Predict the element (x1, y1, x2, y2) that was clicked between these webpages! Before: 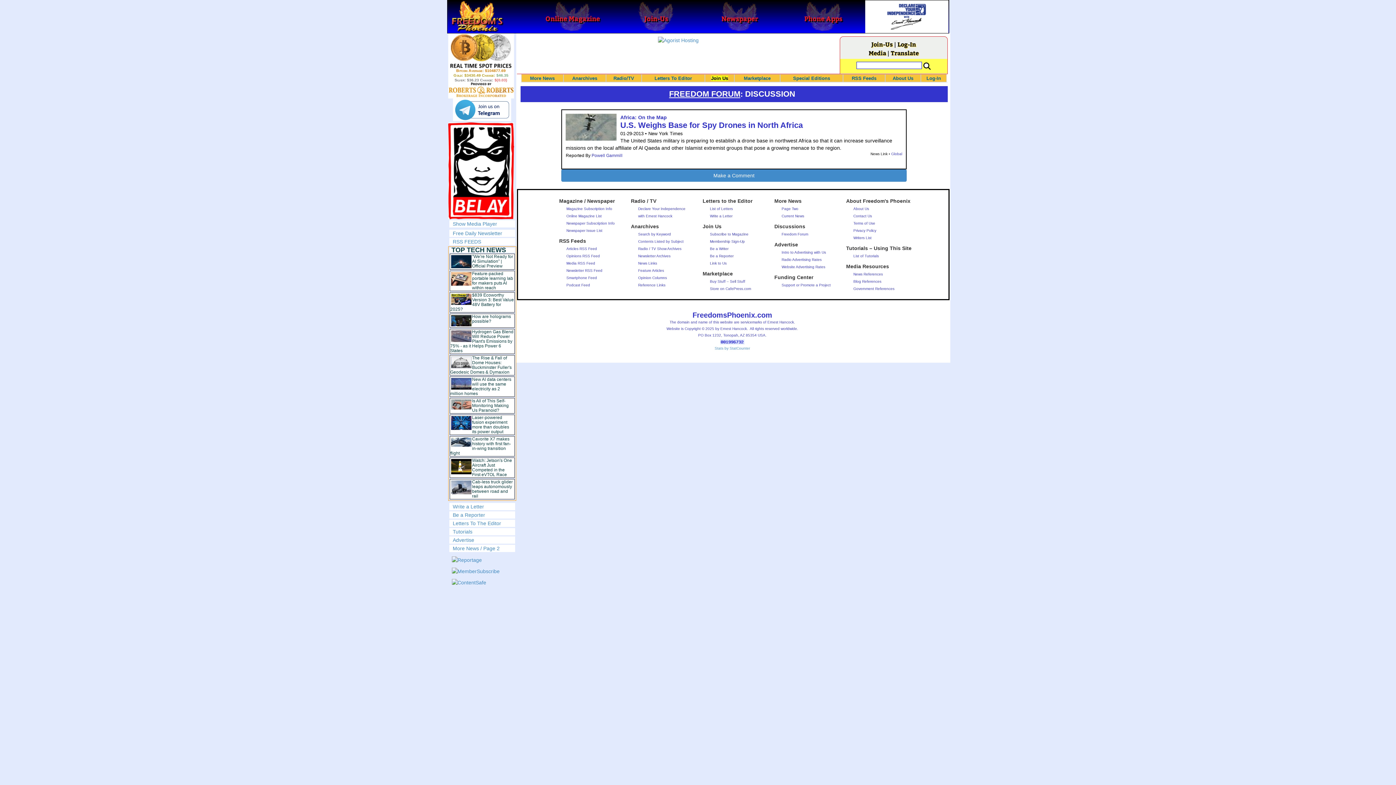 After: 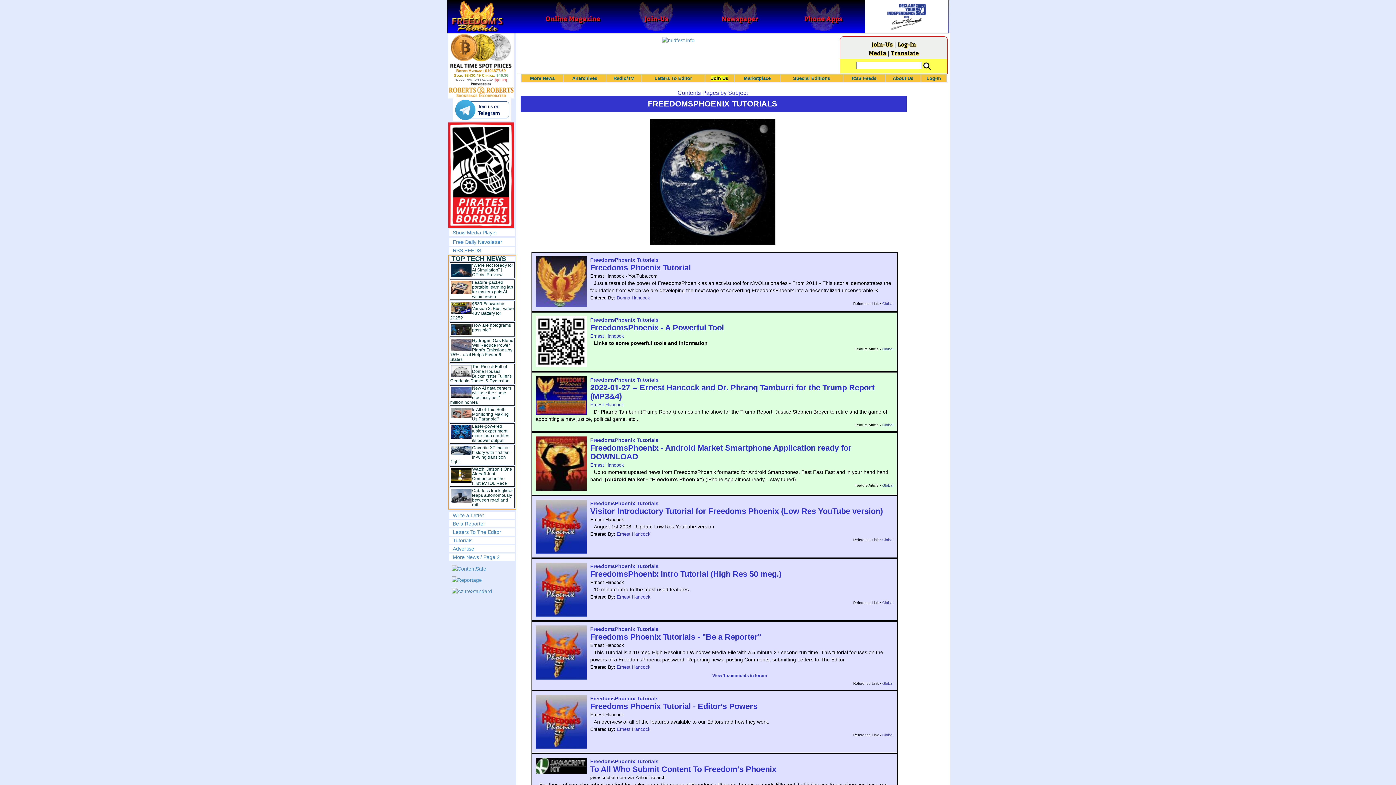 Action: bbox: (853, 254, 879, 258) label: List of Tutorials